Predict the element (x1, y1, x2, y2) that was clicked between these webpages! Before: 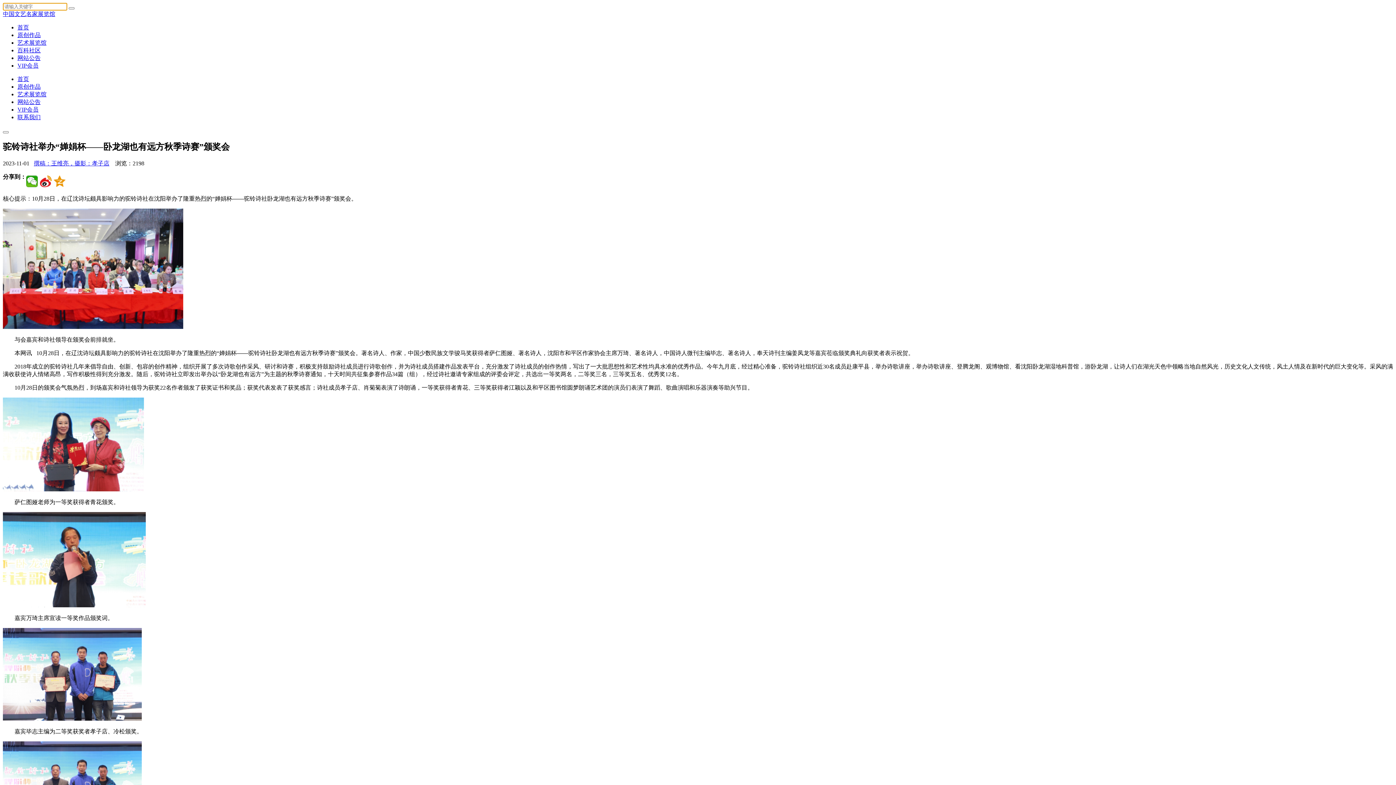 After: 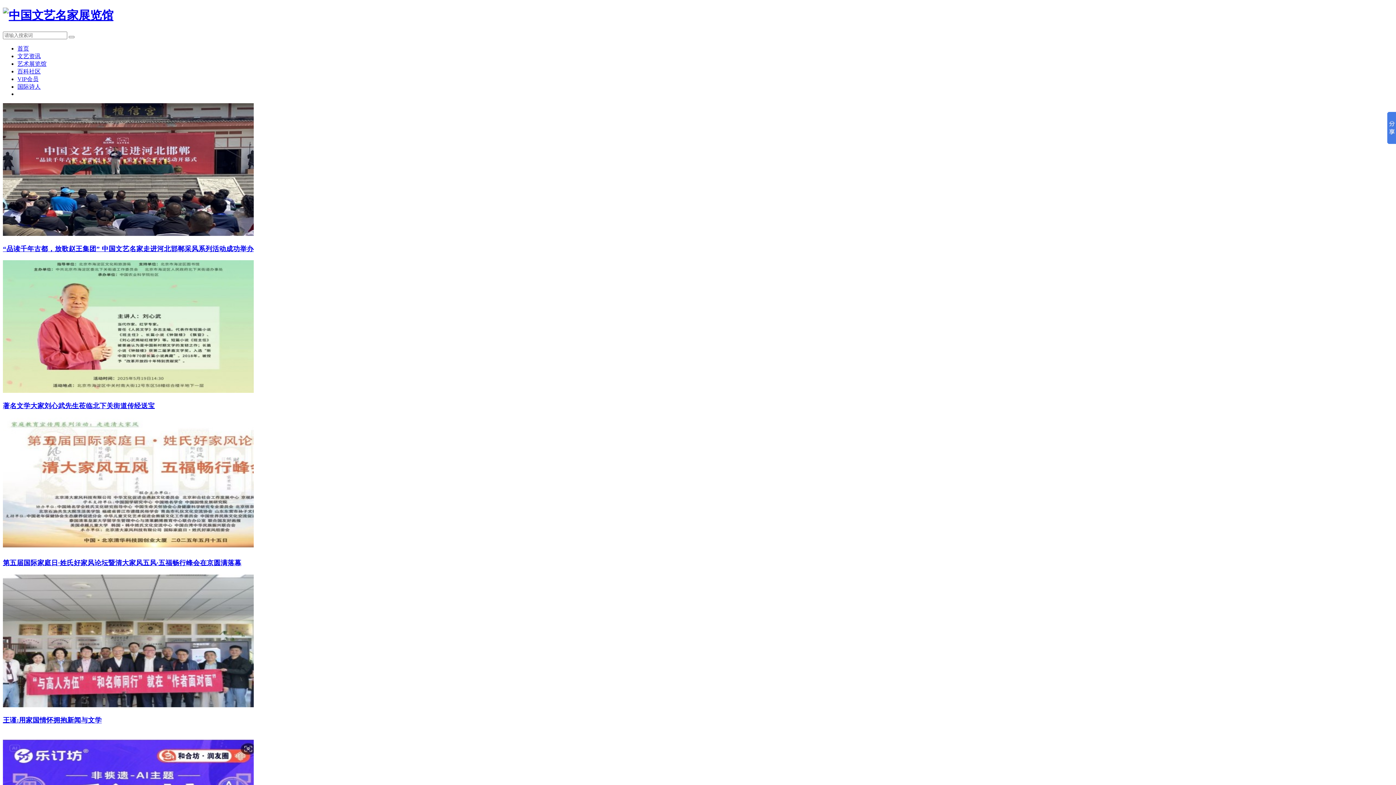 Action: bbox: (17, 24, 29, 30) label: 首页